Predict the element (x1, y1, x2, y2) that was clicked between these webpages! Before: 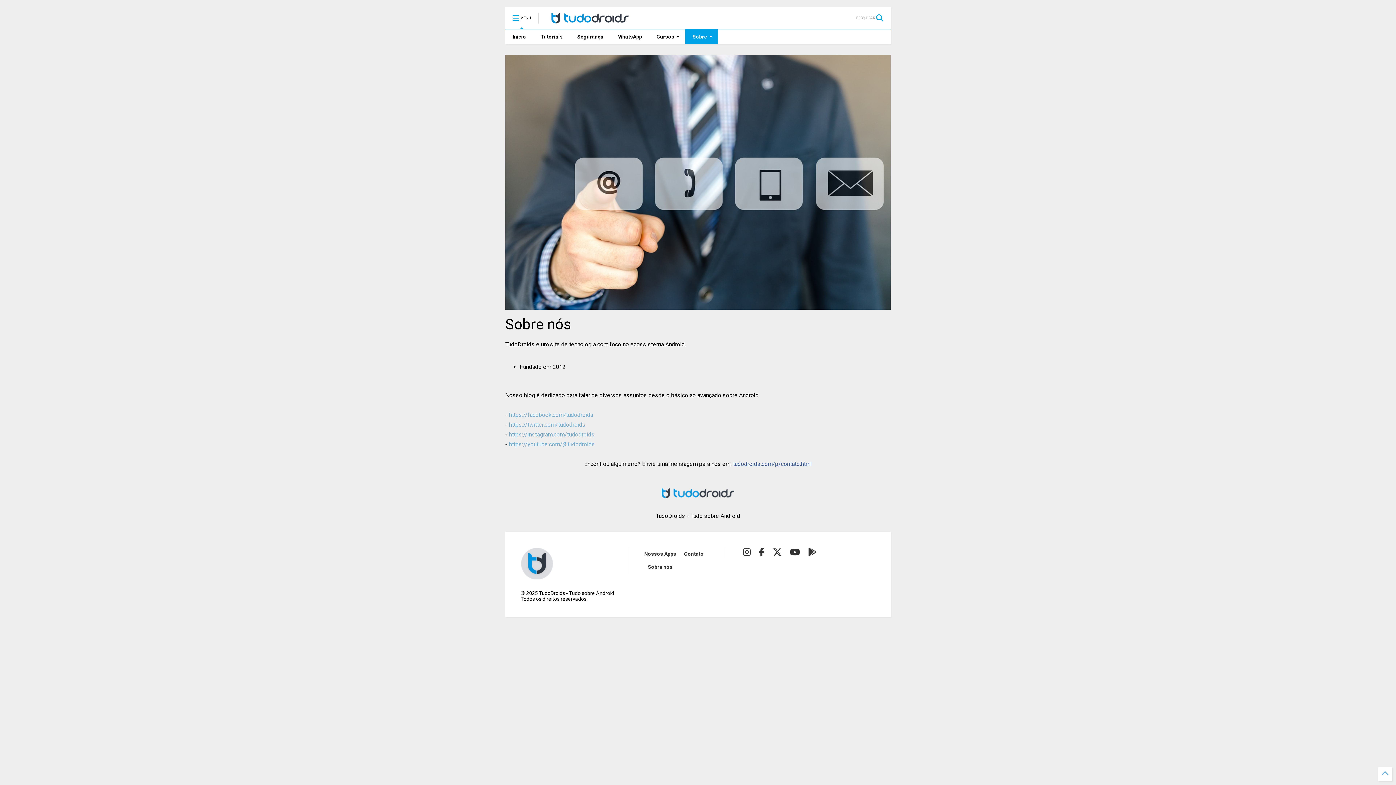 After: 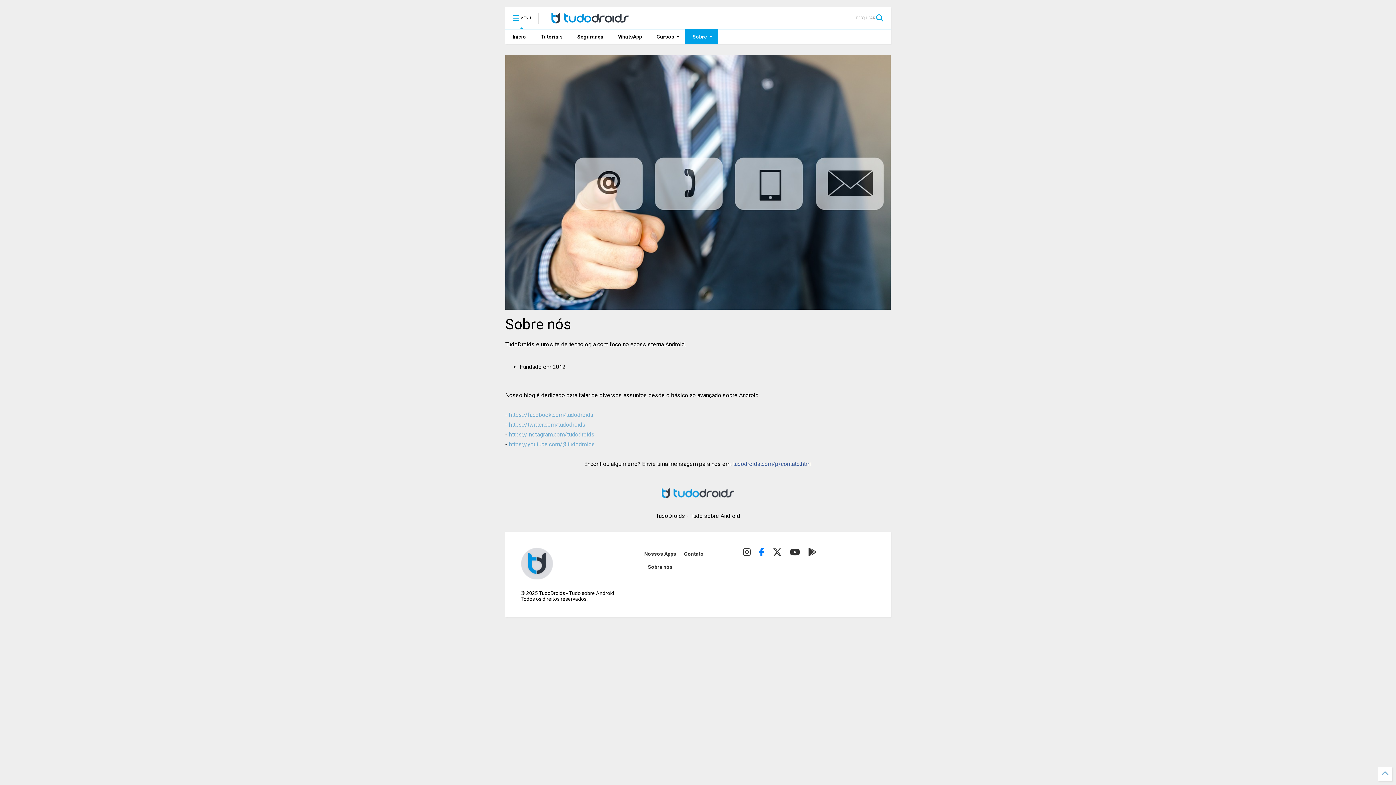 Action: bbox: (759, 547, 764, 557)